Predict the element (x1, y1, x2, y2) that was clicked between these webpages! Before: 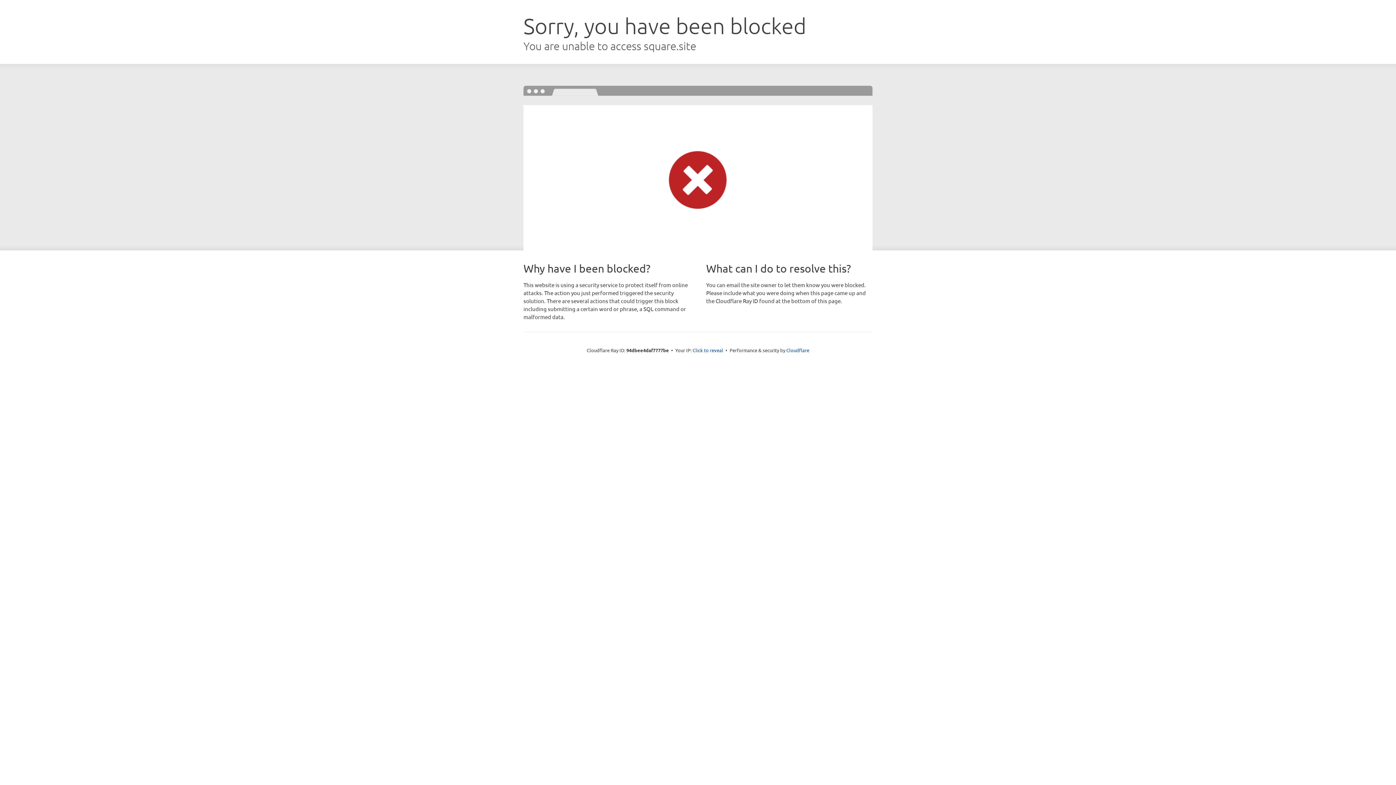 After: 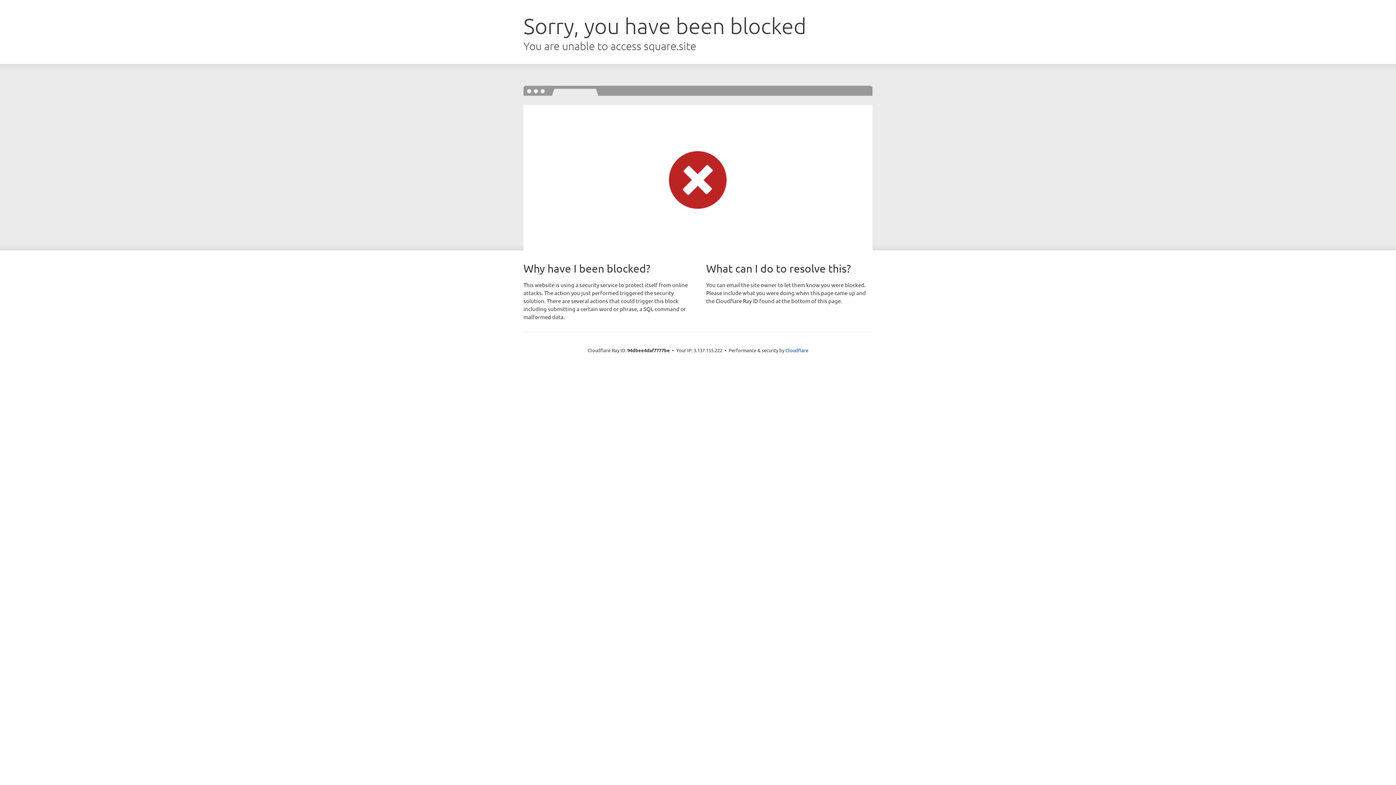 Action: bbox: (692, 346, 723, 353) label: Click to reveal